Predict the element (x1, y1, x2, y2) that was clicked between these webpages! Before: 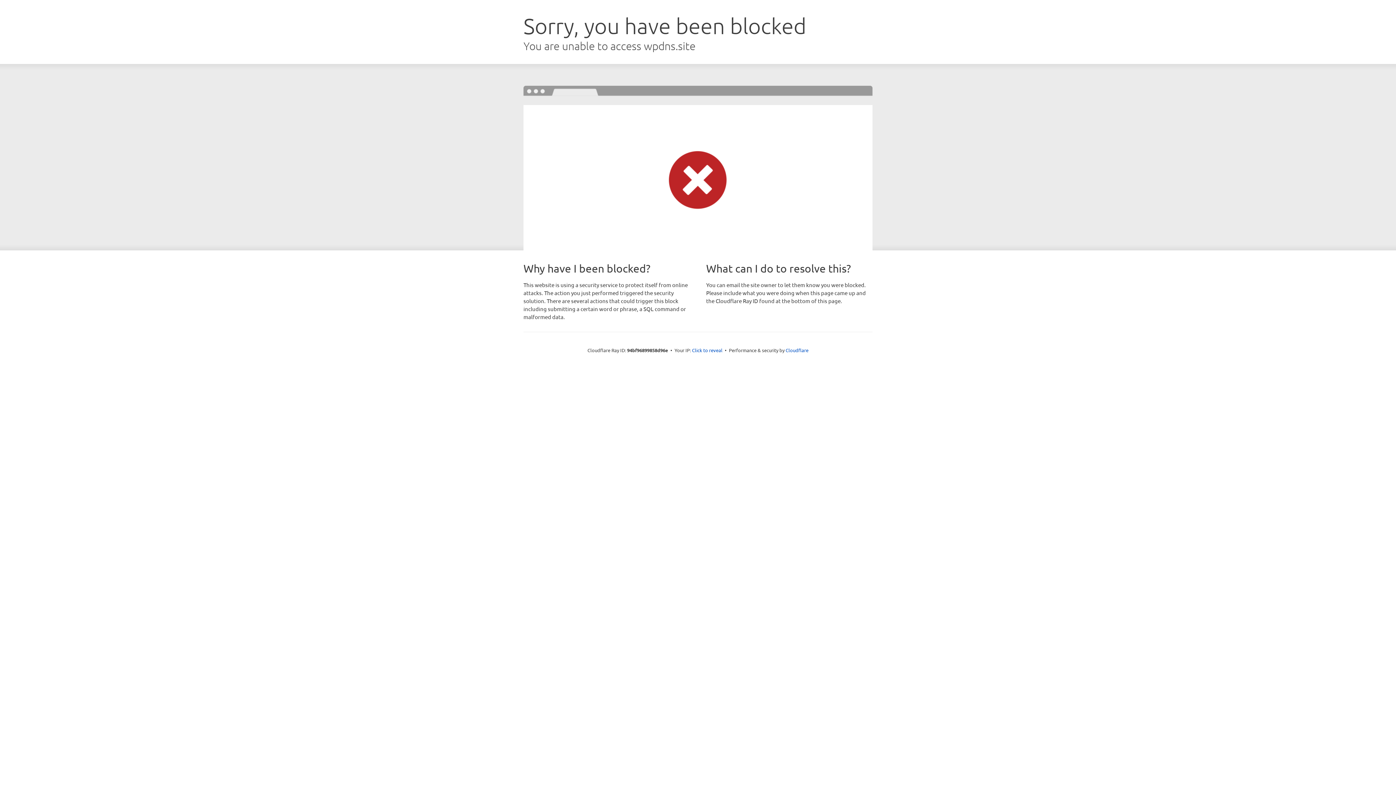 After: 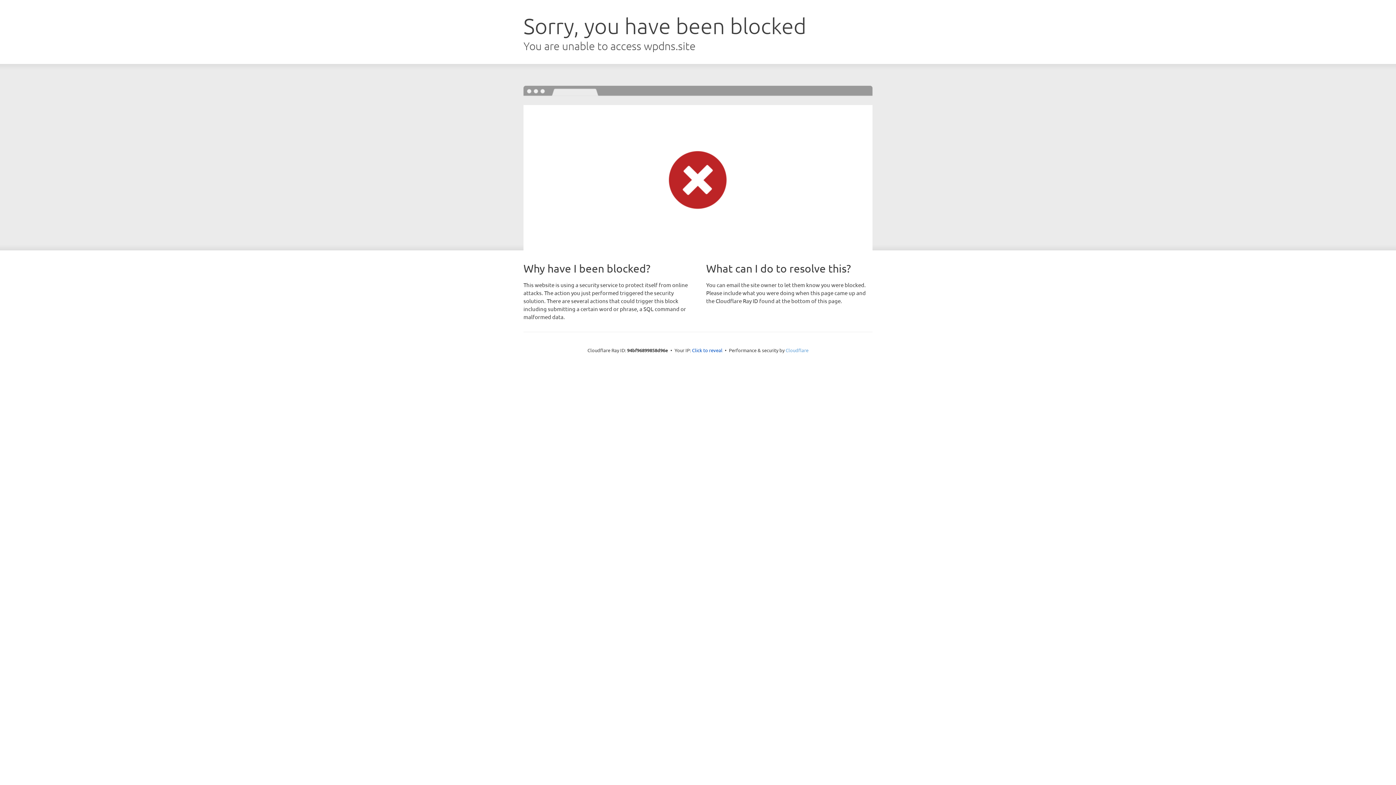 Action: bbox: (785, 347, 808, 353) label: Cloudflare